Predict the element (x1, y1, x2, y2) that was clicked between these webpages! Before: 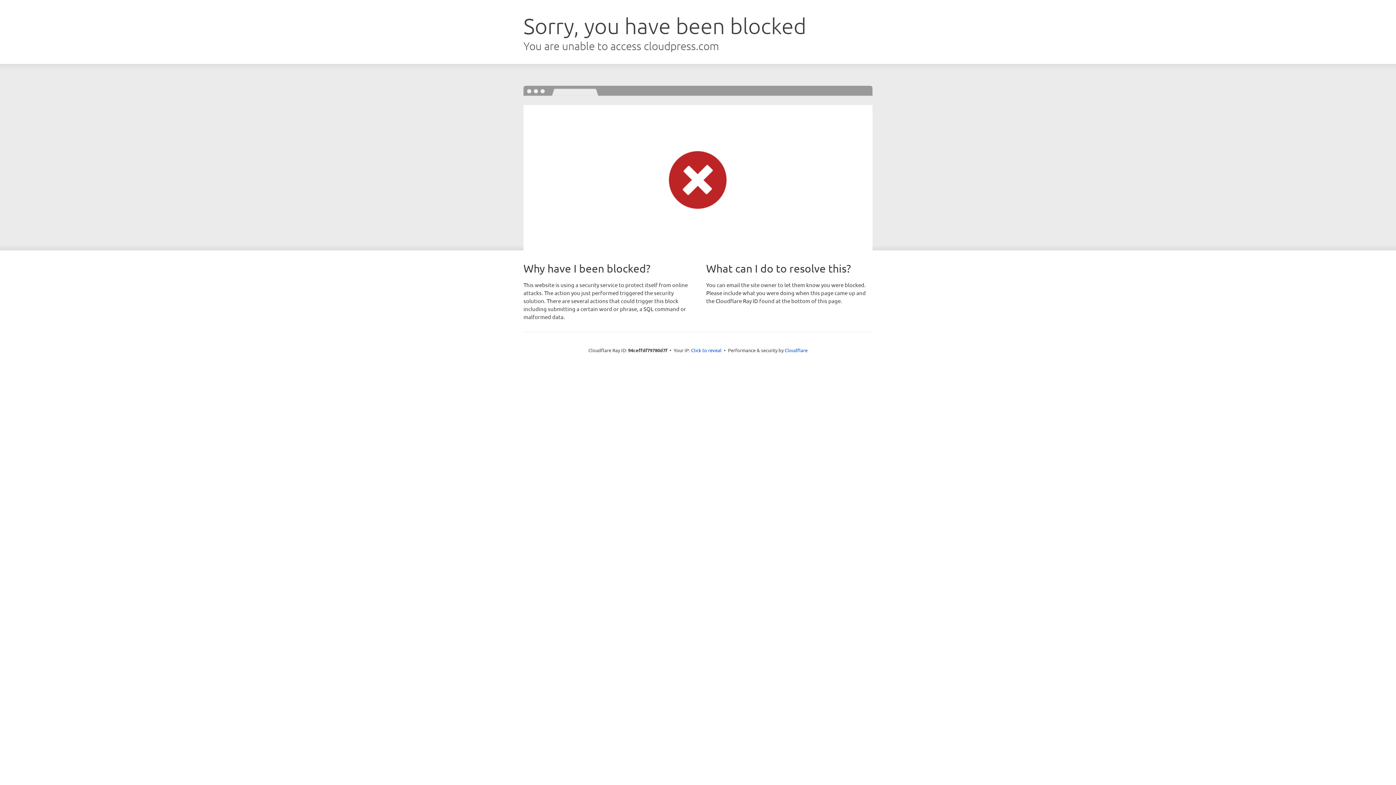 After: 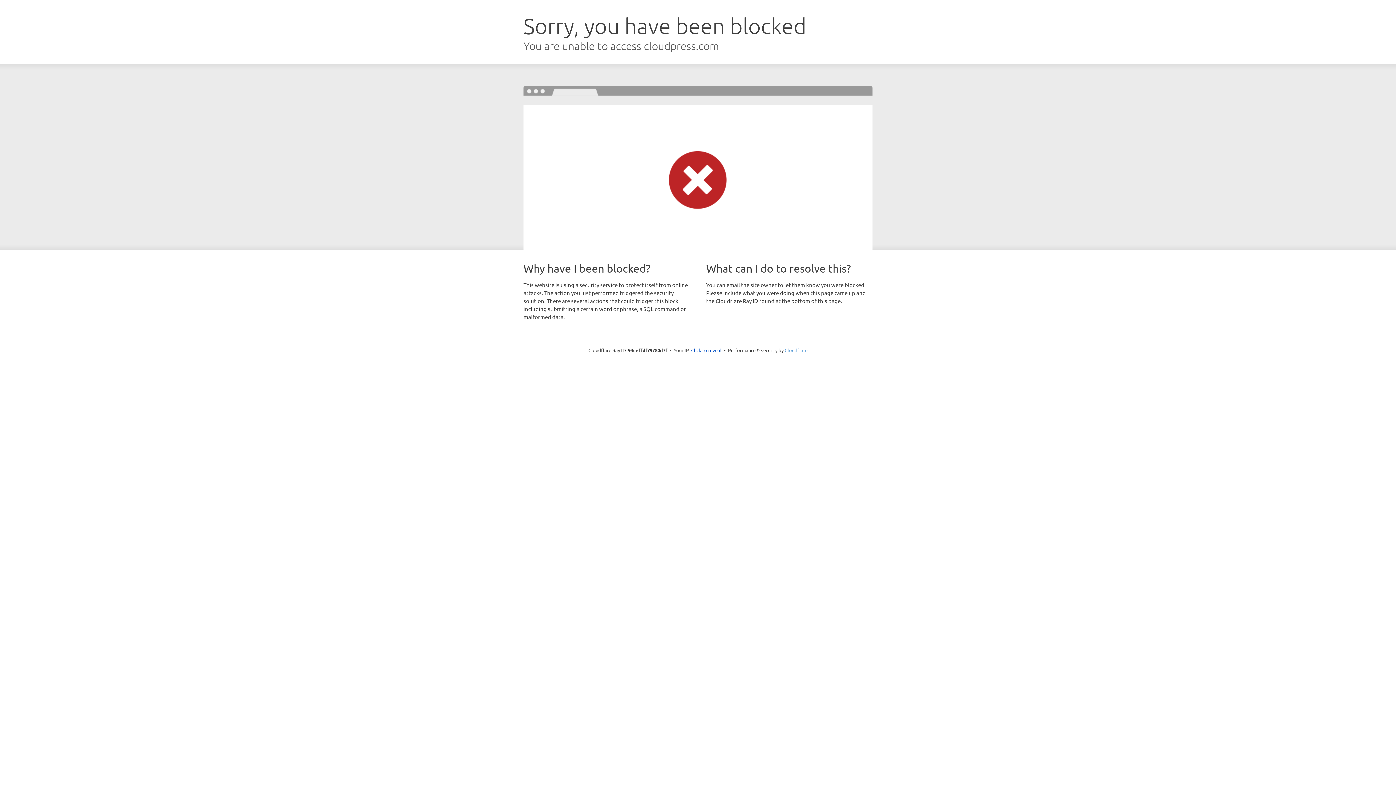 Action: bbox: (784, 347, 807, 353) label: Cloudflare